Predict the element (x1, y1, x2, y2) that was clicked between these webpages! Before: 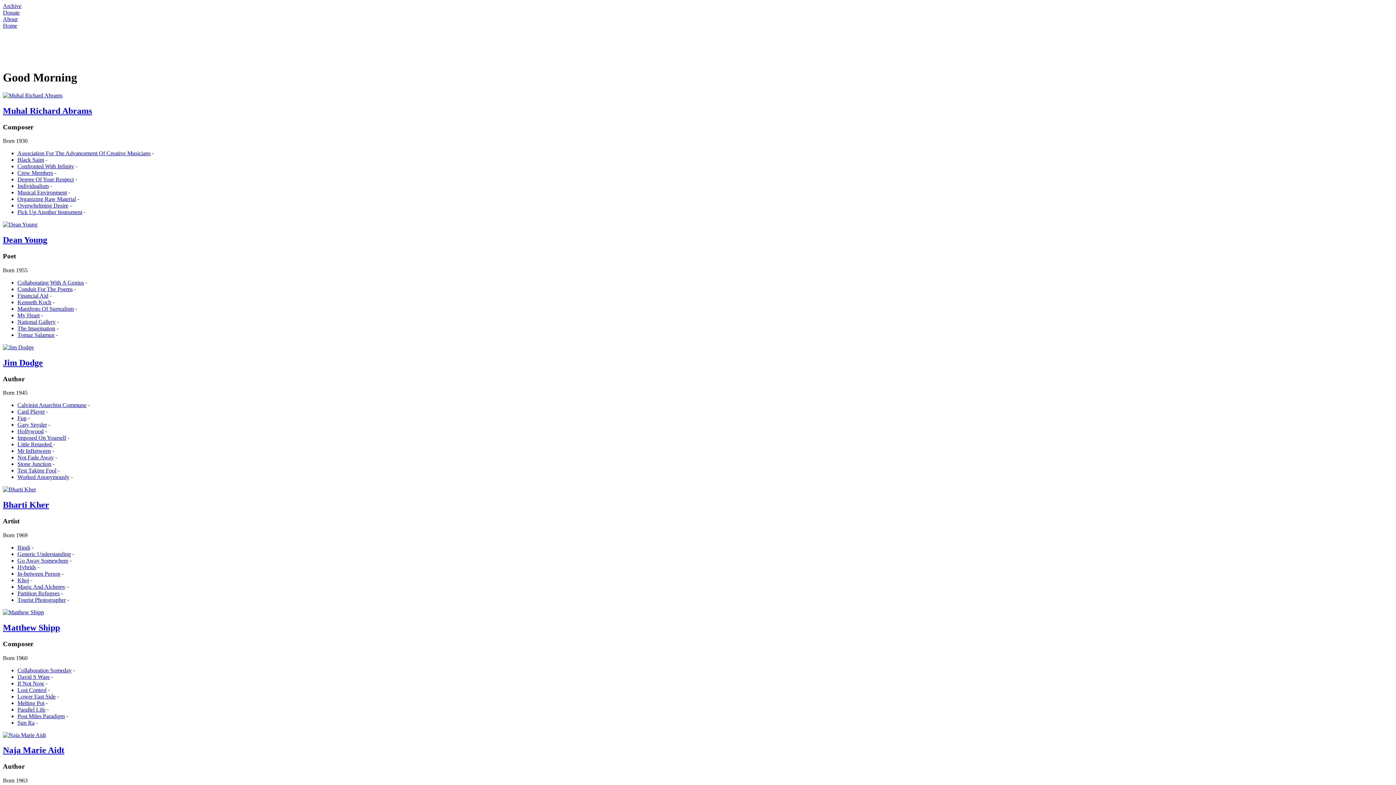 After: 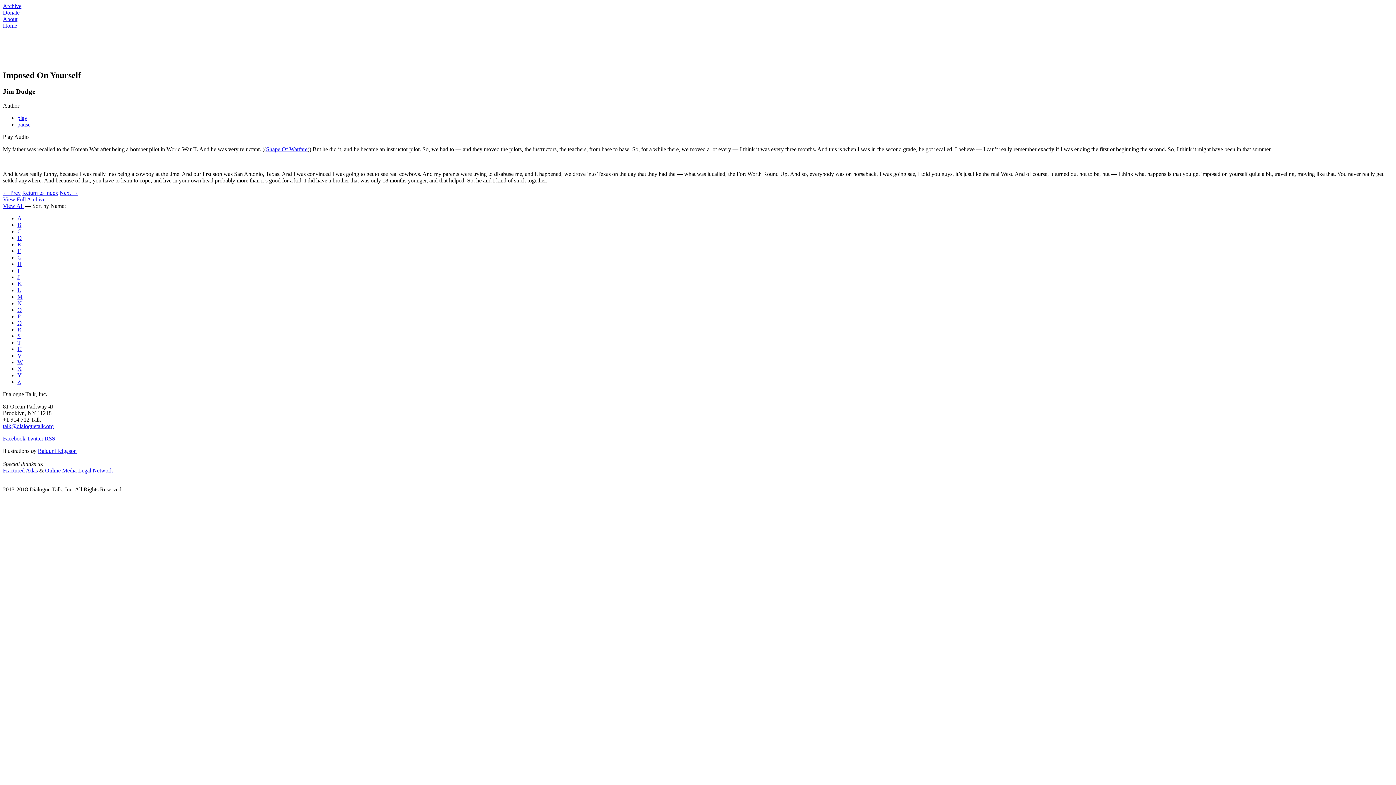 Action: bbox: (17, 435, 66, 441) label: Imposed On Yourself